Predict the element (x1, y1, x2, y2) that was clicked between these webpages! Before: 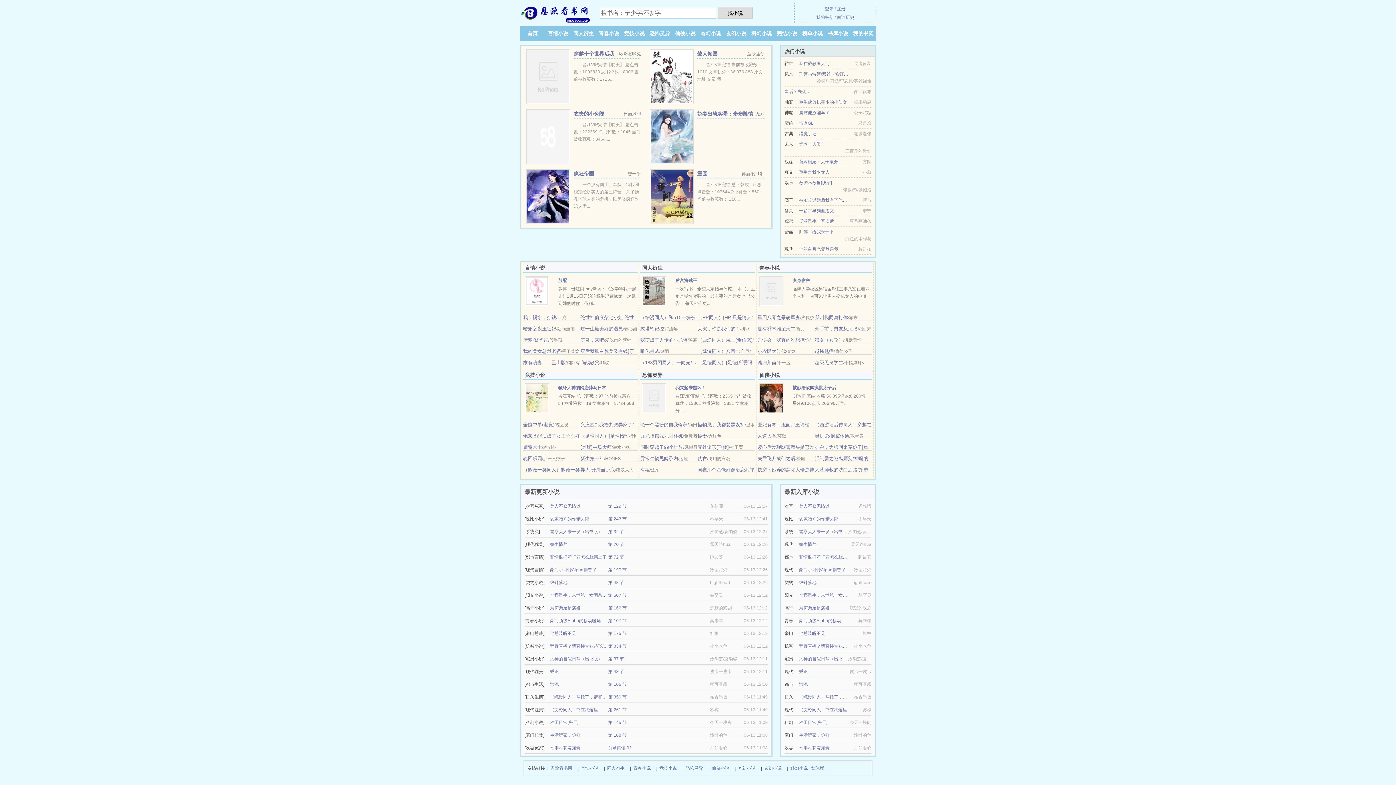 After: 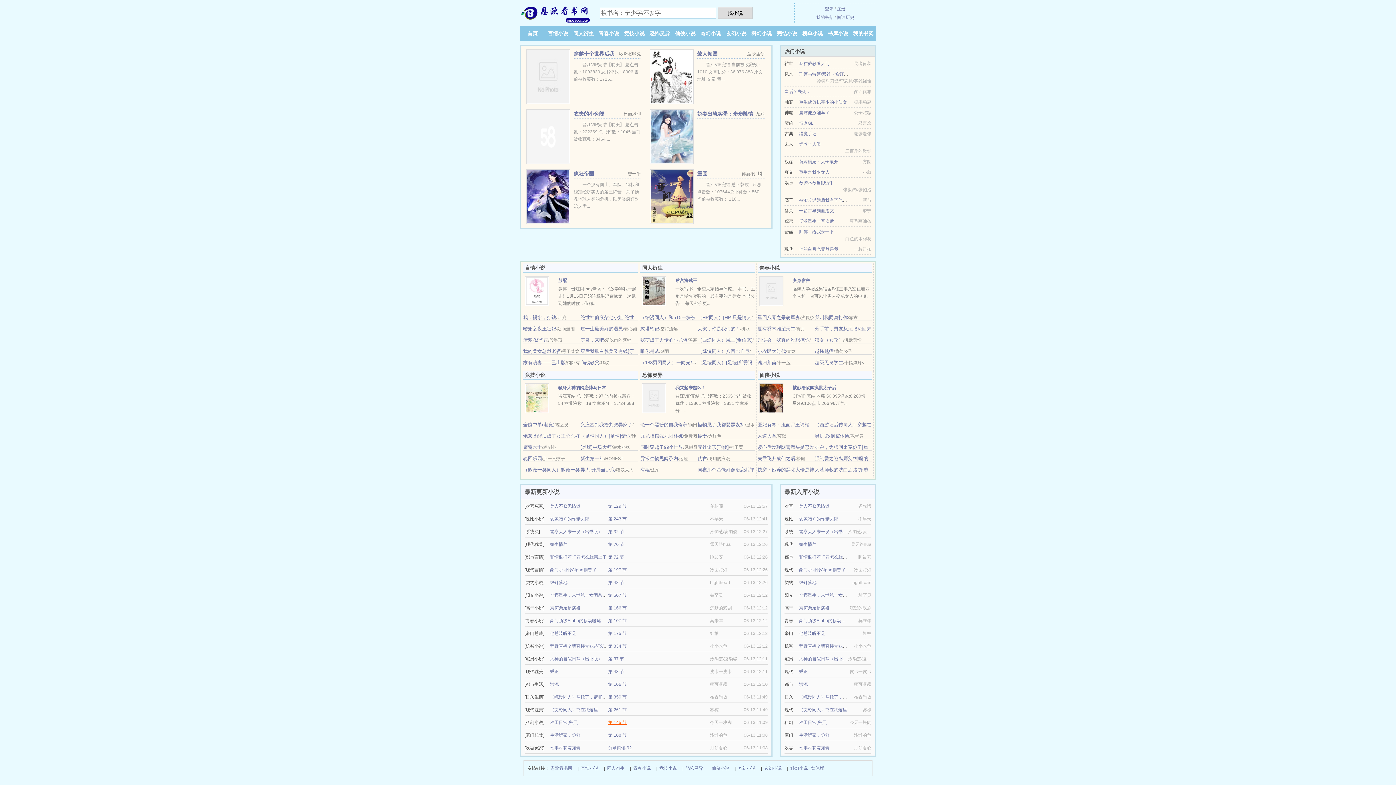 Action: bbox: (608, 720, 626, 725) label: 第 145 节